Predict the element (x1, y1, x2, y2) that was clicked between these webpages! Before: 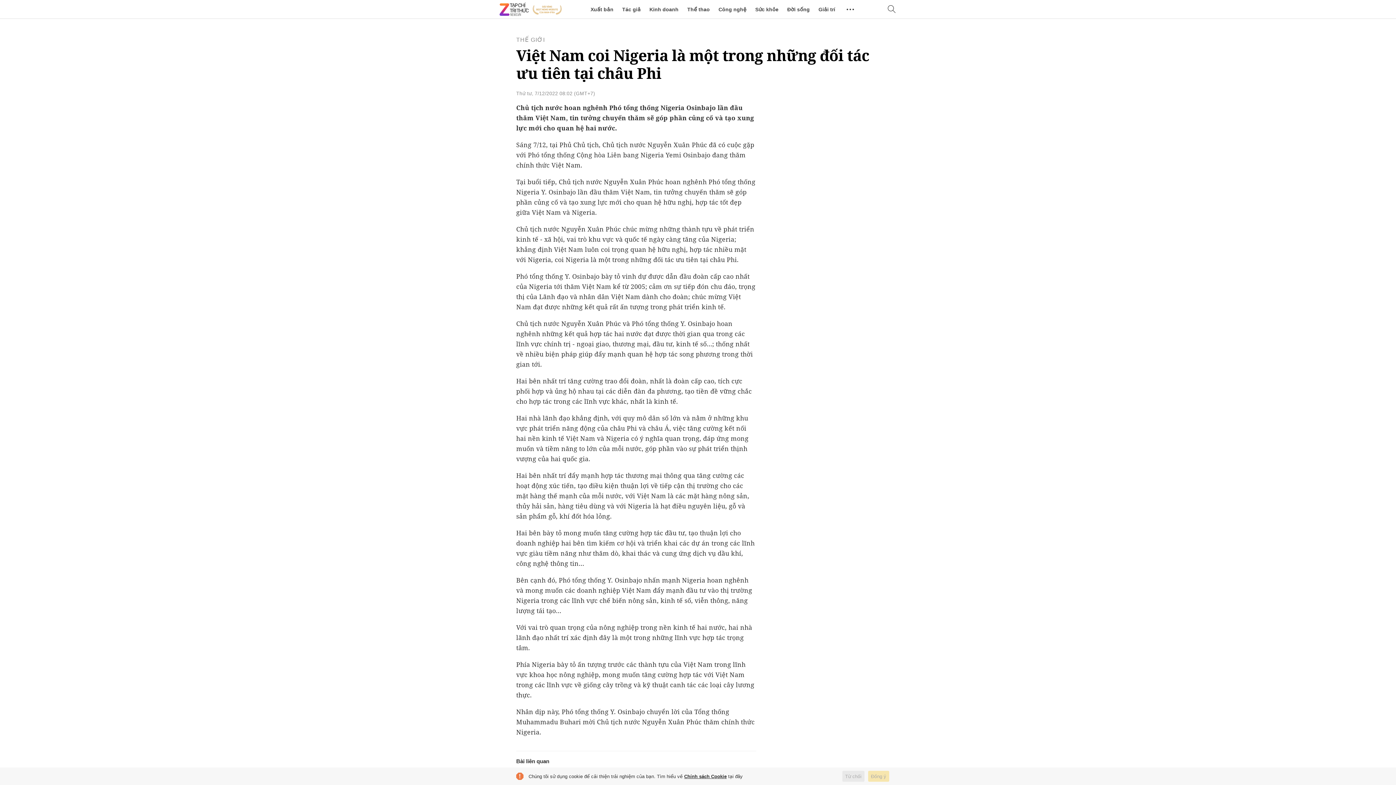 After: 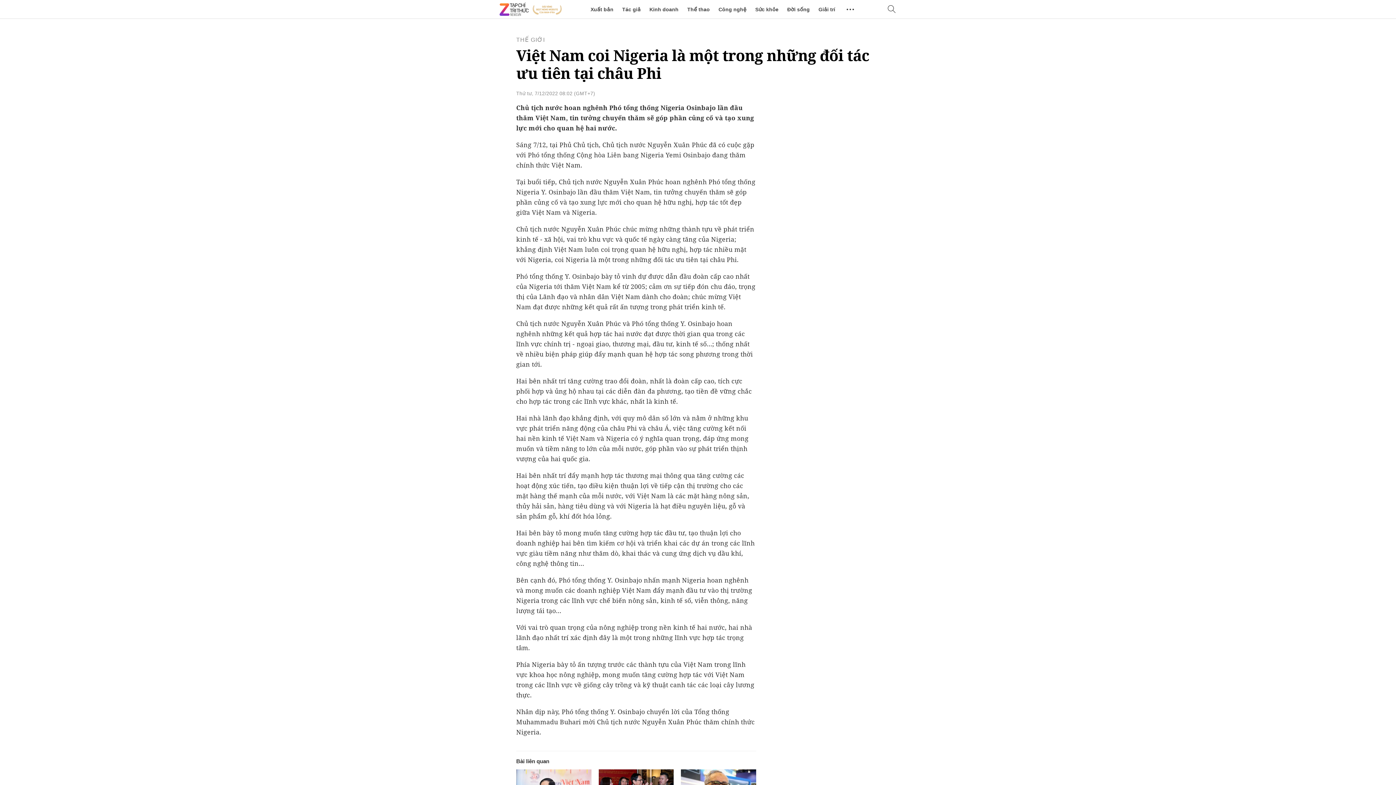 Action: label: Từ chối bbox: (842, 771, 864, 782)